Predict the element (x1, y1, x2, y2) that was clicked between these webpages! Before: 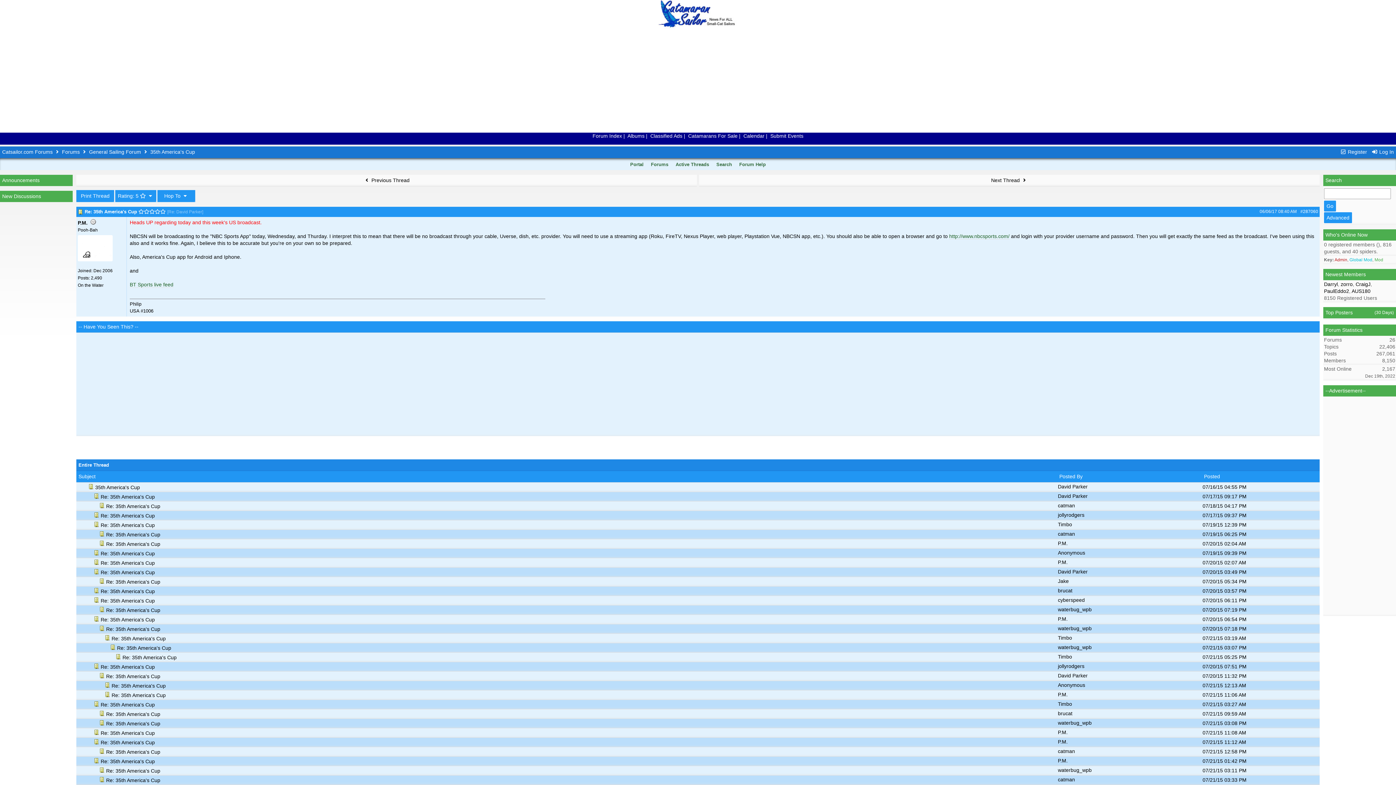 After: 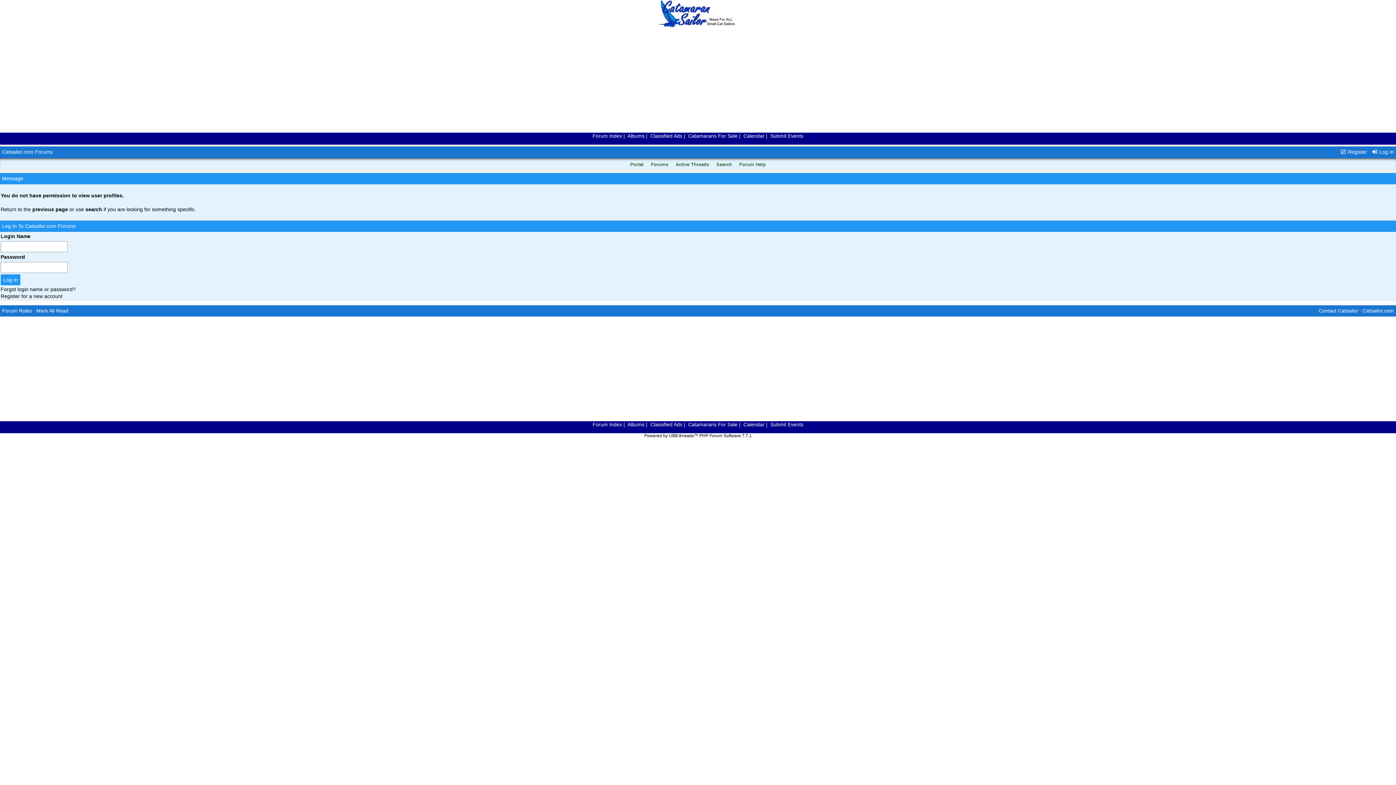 Action: bbox: (1058, 606, 1092, 612) label: waterbug_wpb